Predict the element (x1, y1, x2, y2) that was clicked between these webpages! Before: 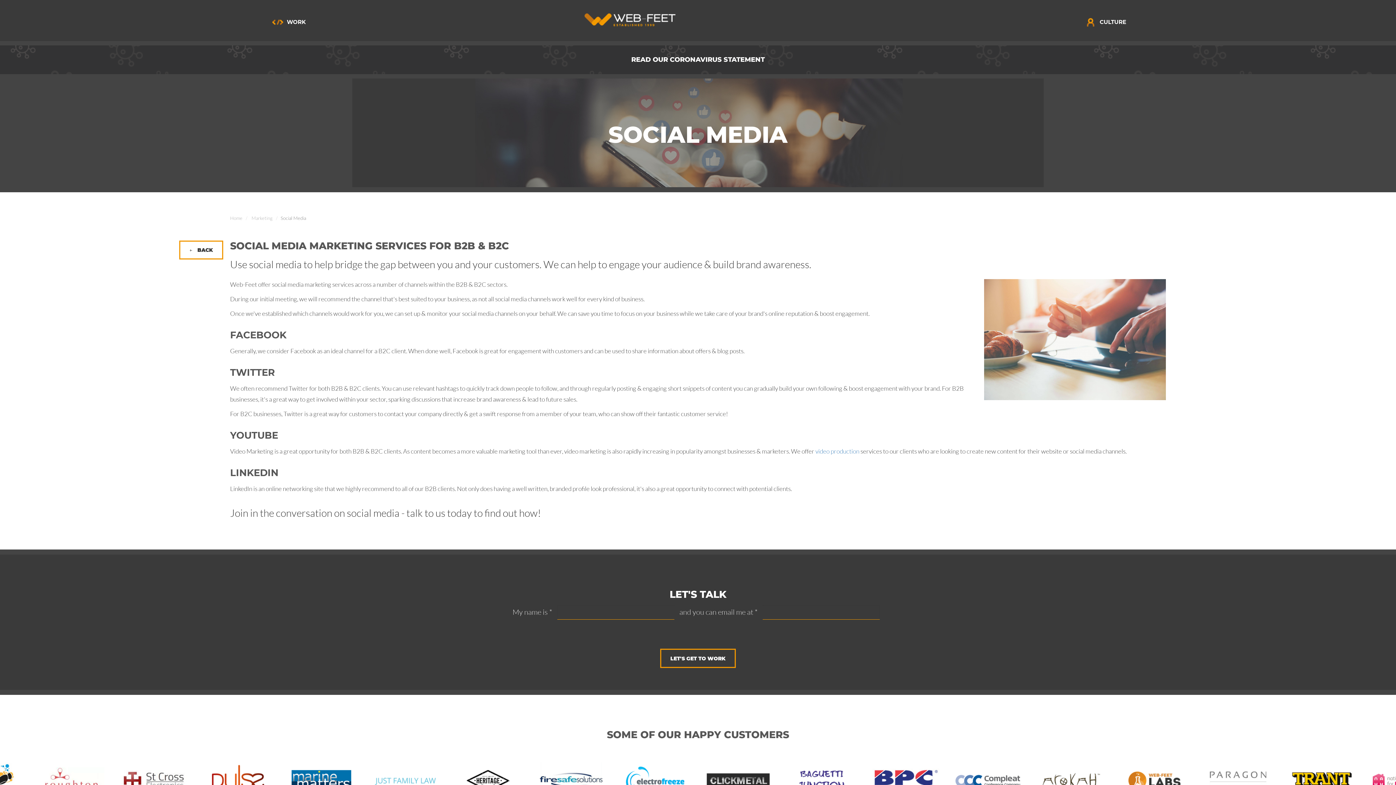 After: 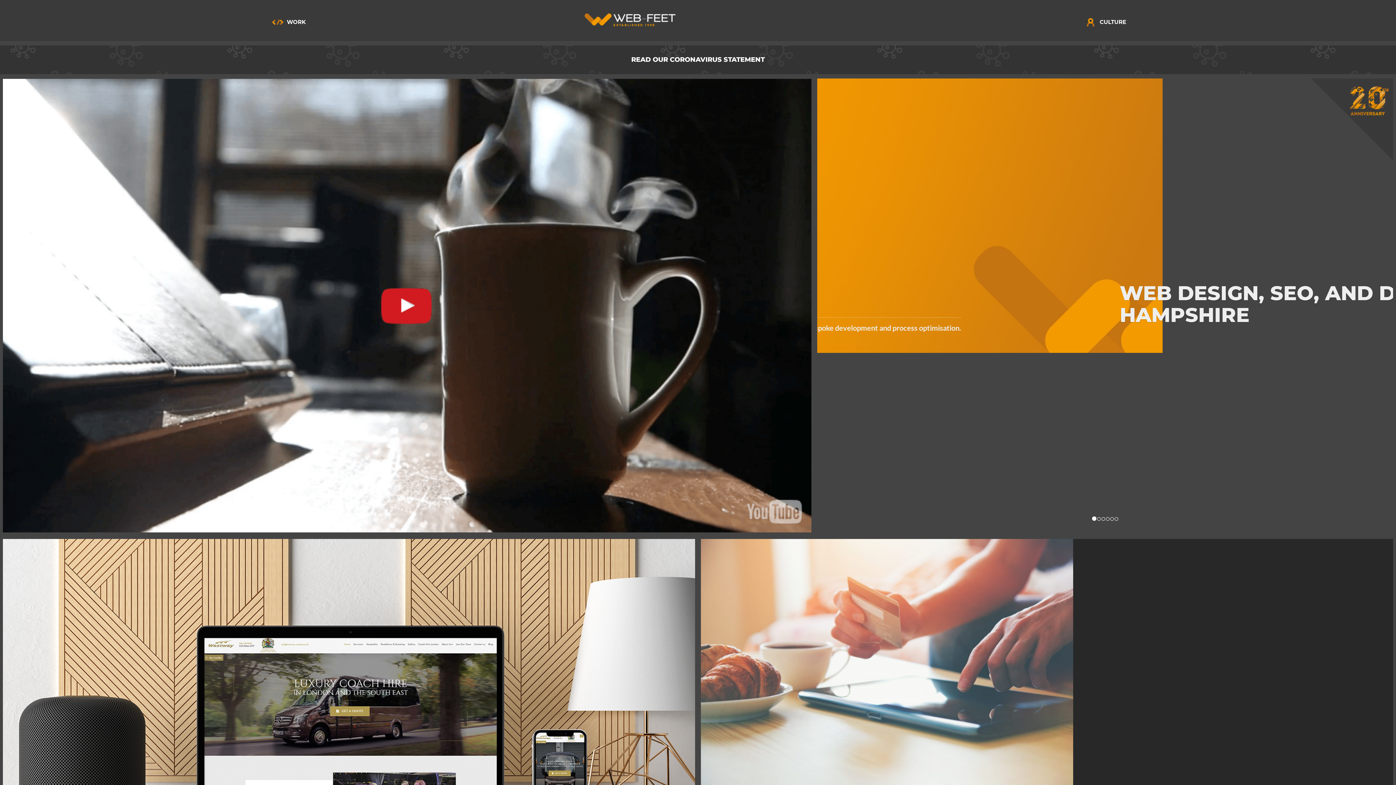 Action: bbox: (584, 17, 675, 22)